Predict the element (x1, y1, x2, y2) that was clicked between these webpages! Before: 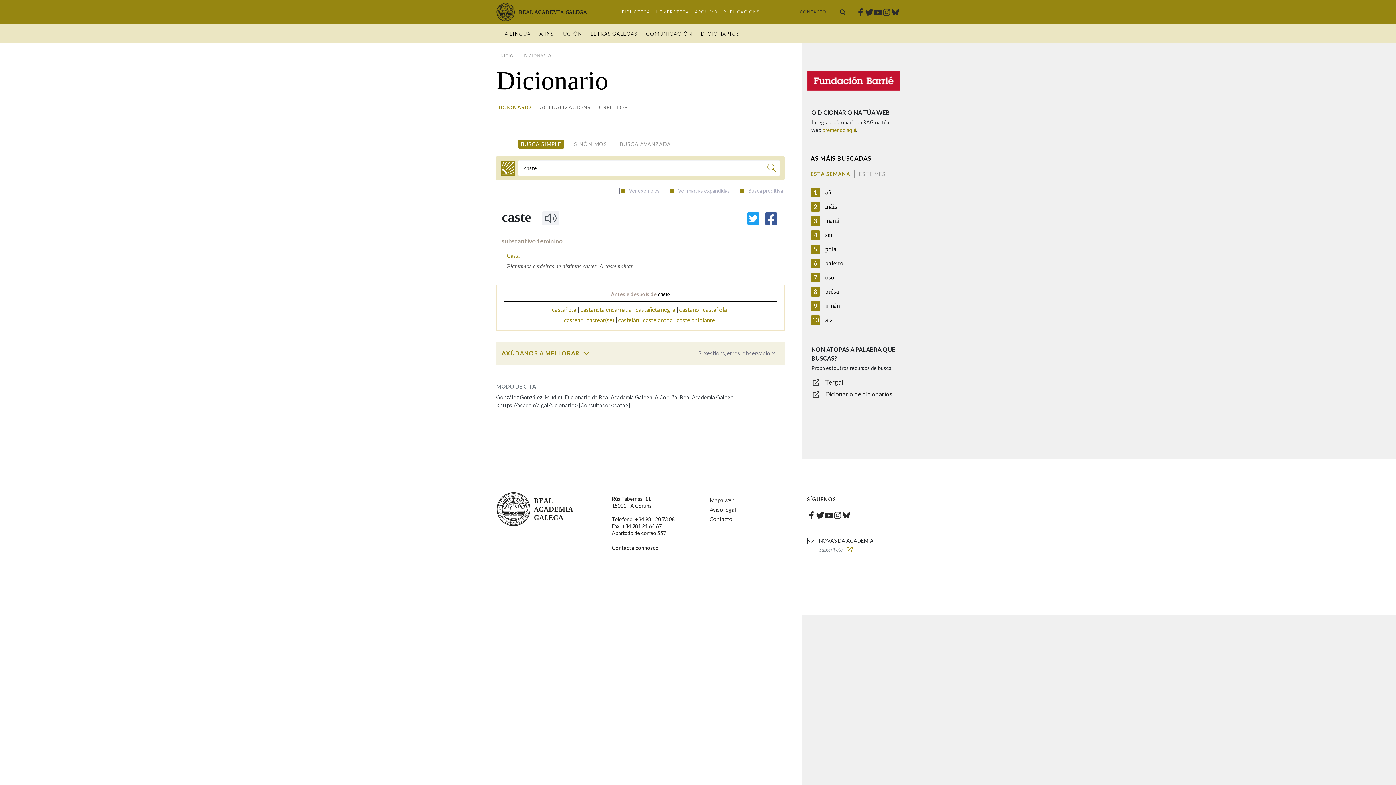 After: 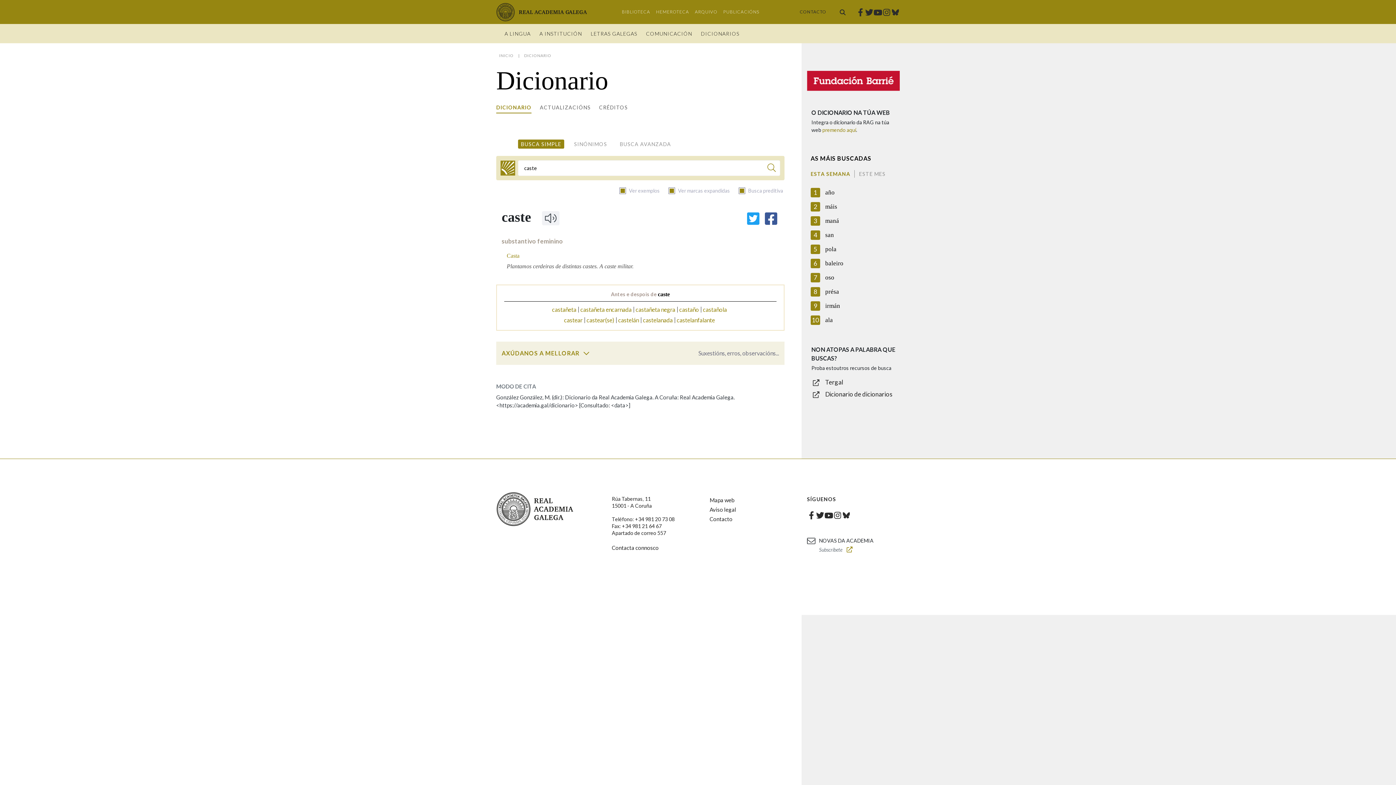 Action: bbox: (842, 510, 850, 519) label: Bluesky